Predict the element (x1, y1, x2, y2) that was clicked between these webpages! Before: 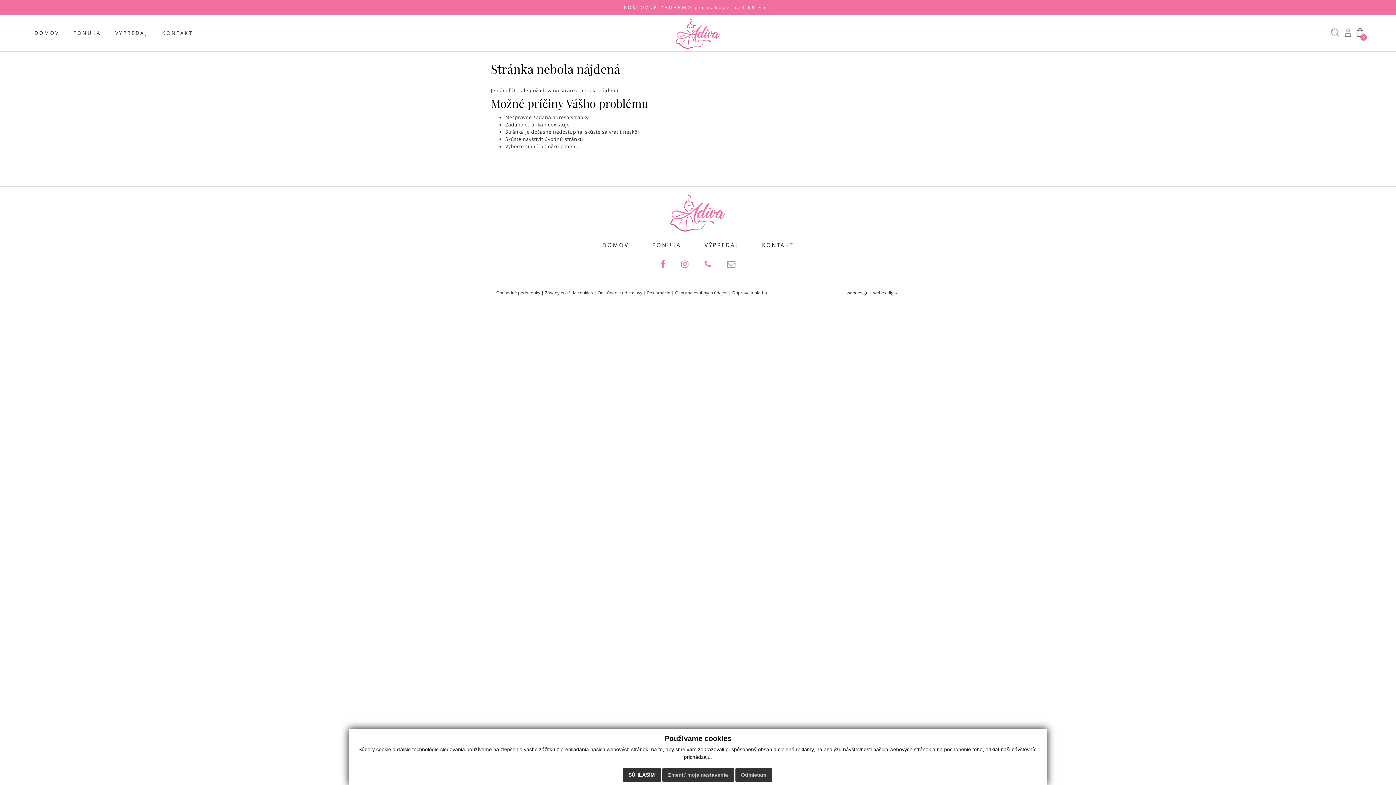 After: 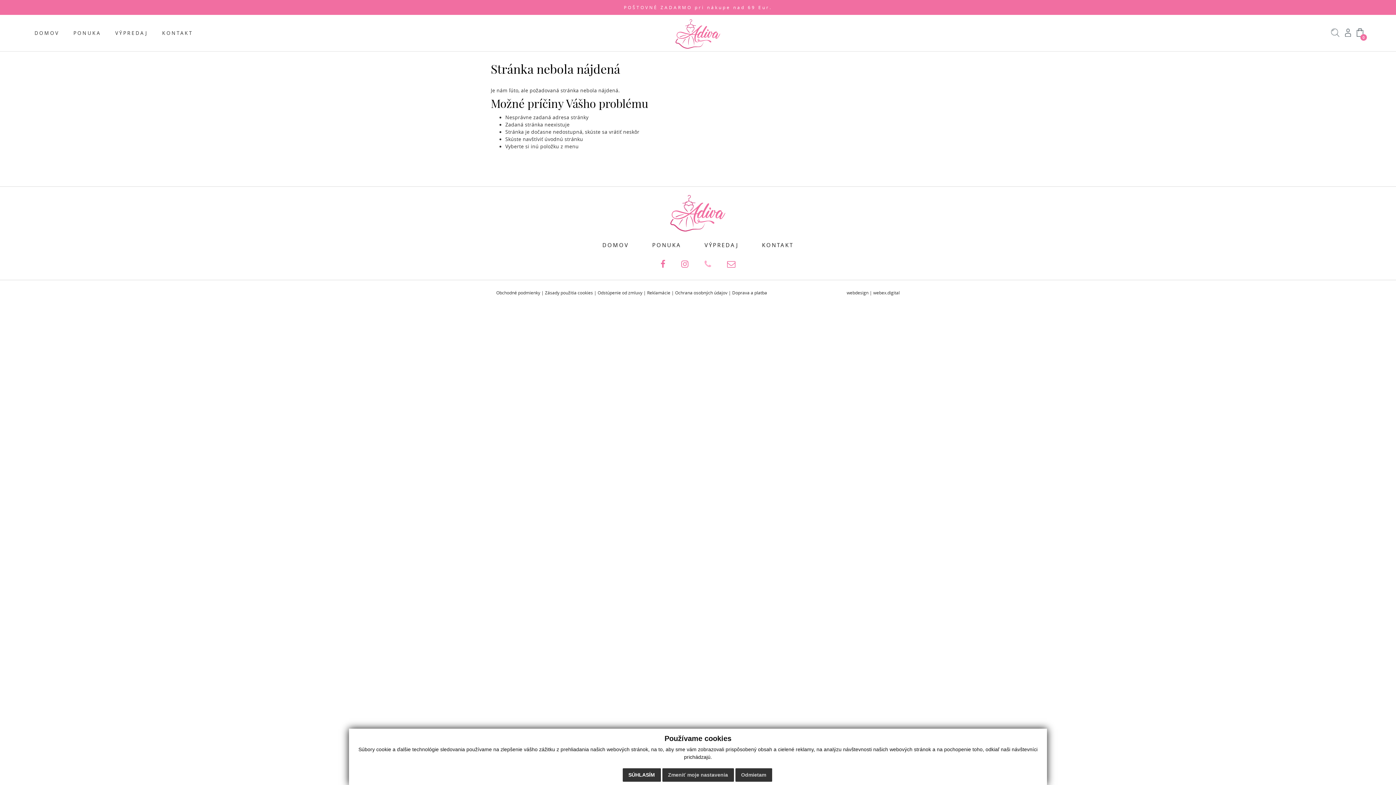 Action: bbox: (704, 258, 711, 269)